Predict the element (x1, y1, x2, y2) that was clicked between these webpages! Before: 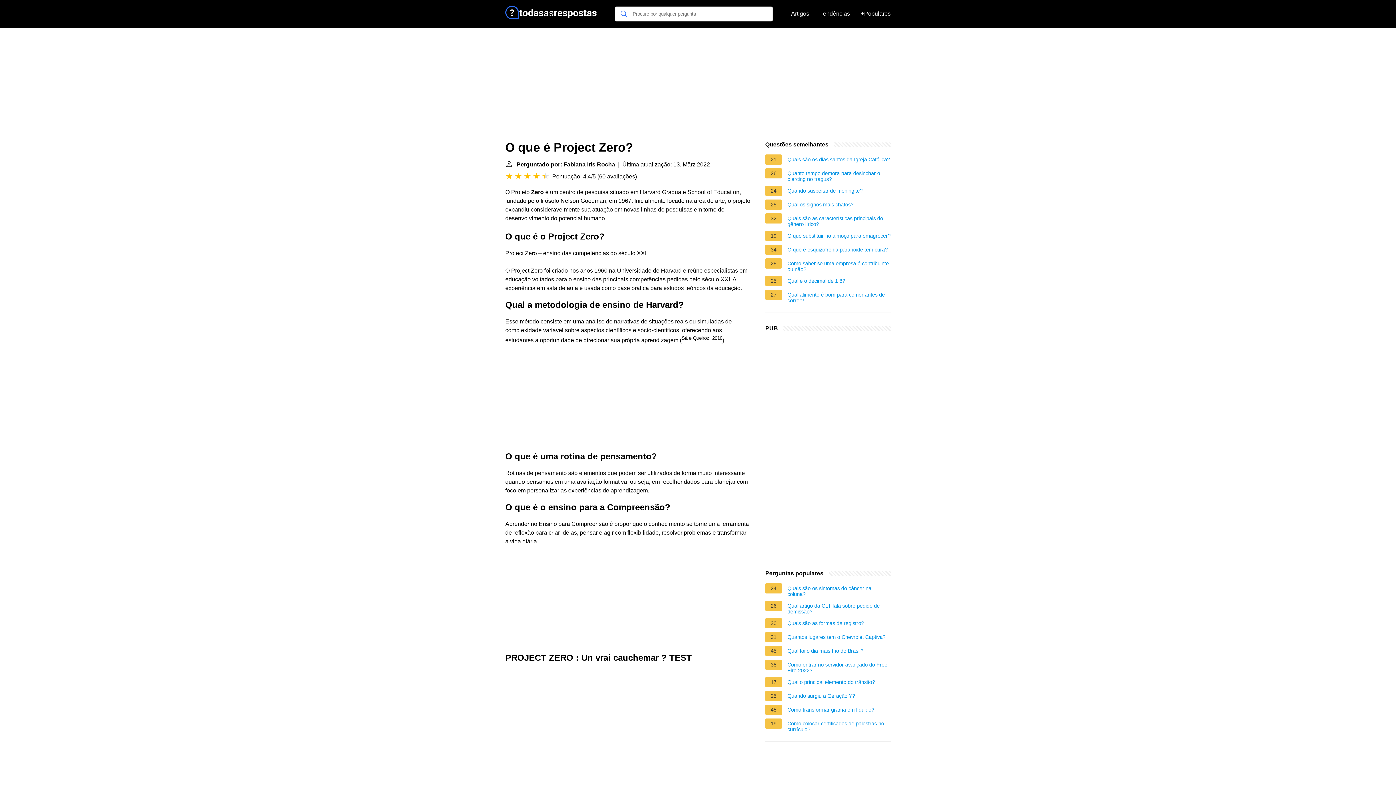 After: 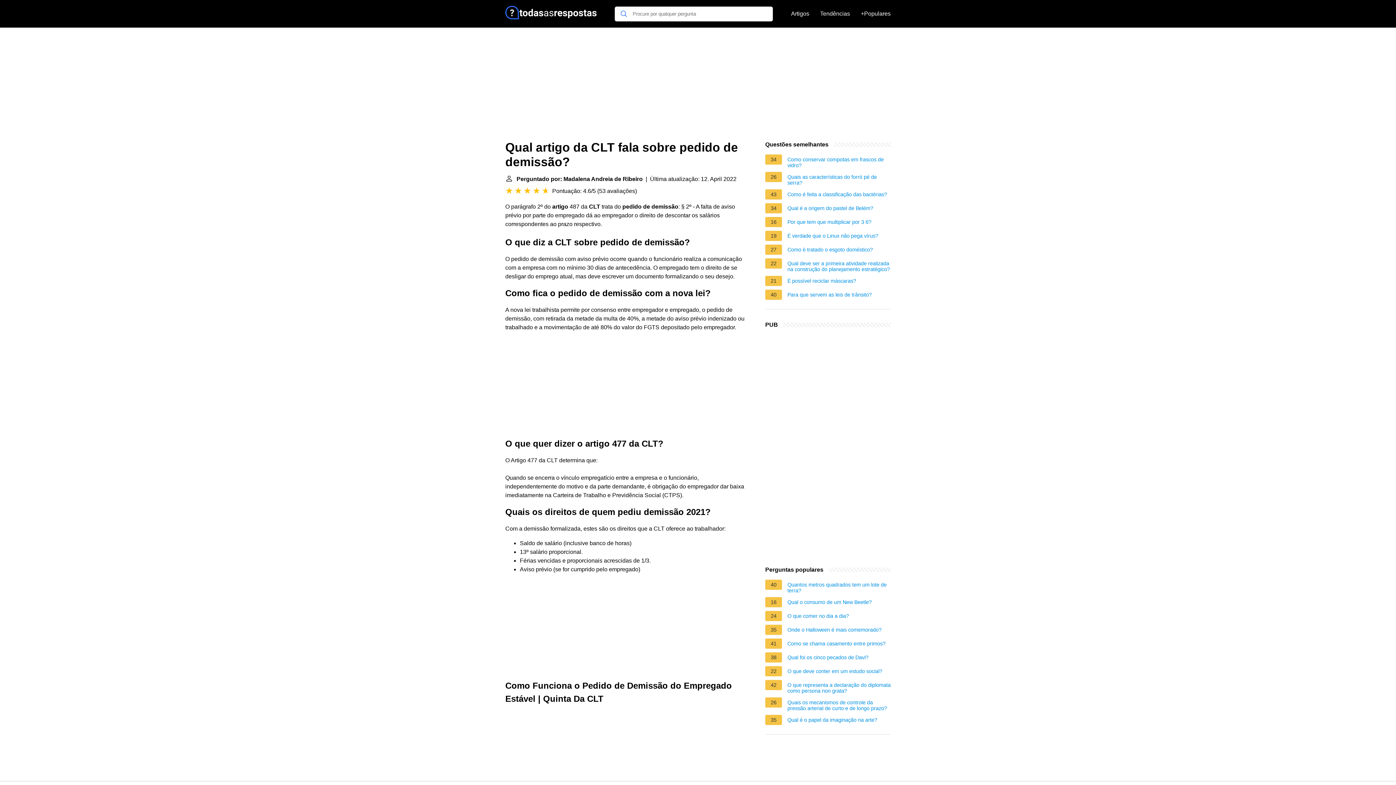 Action: bbox: (787, 603, 890, 614) label: Qual artigo da CLT fala sobre pedido de demissão?